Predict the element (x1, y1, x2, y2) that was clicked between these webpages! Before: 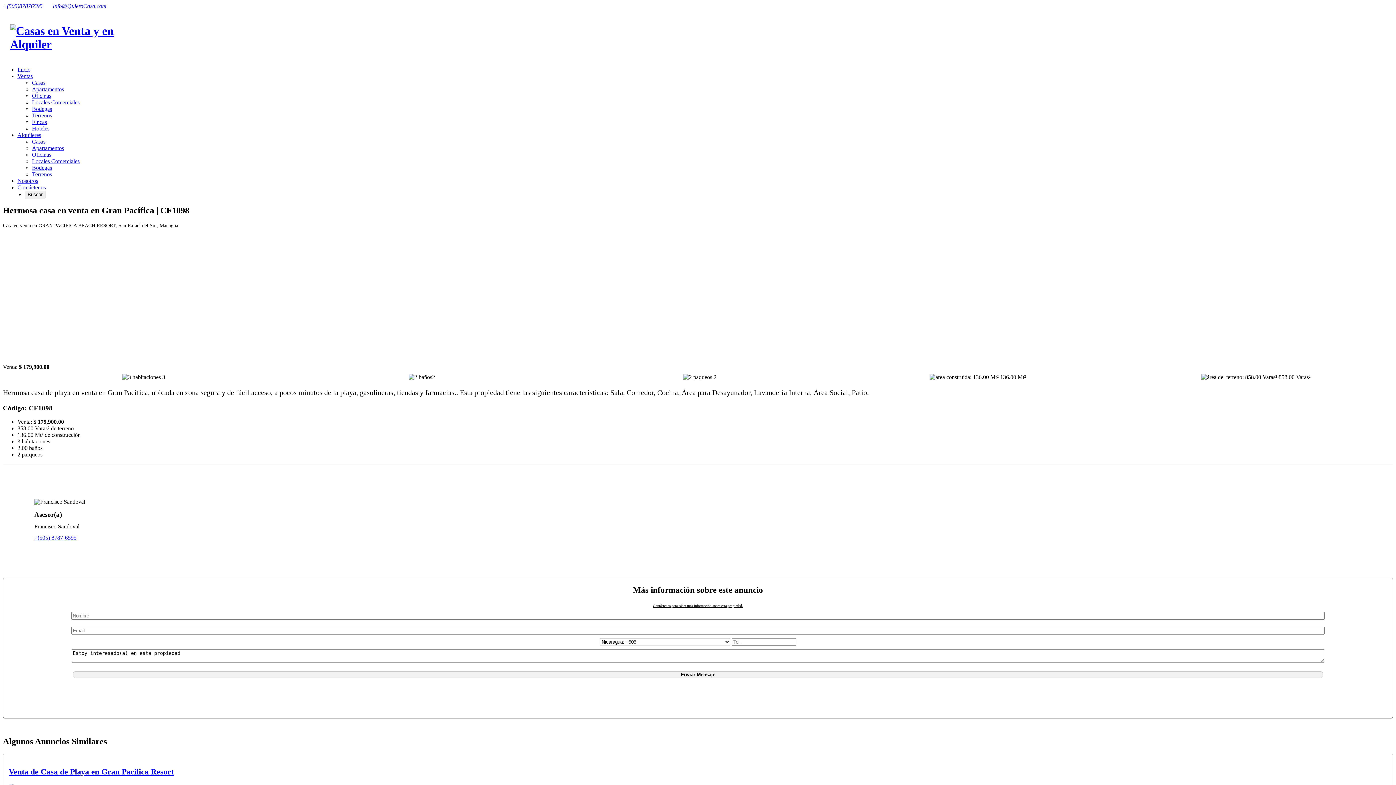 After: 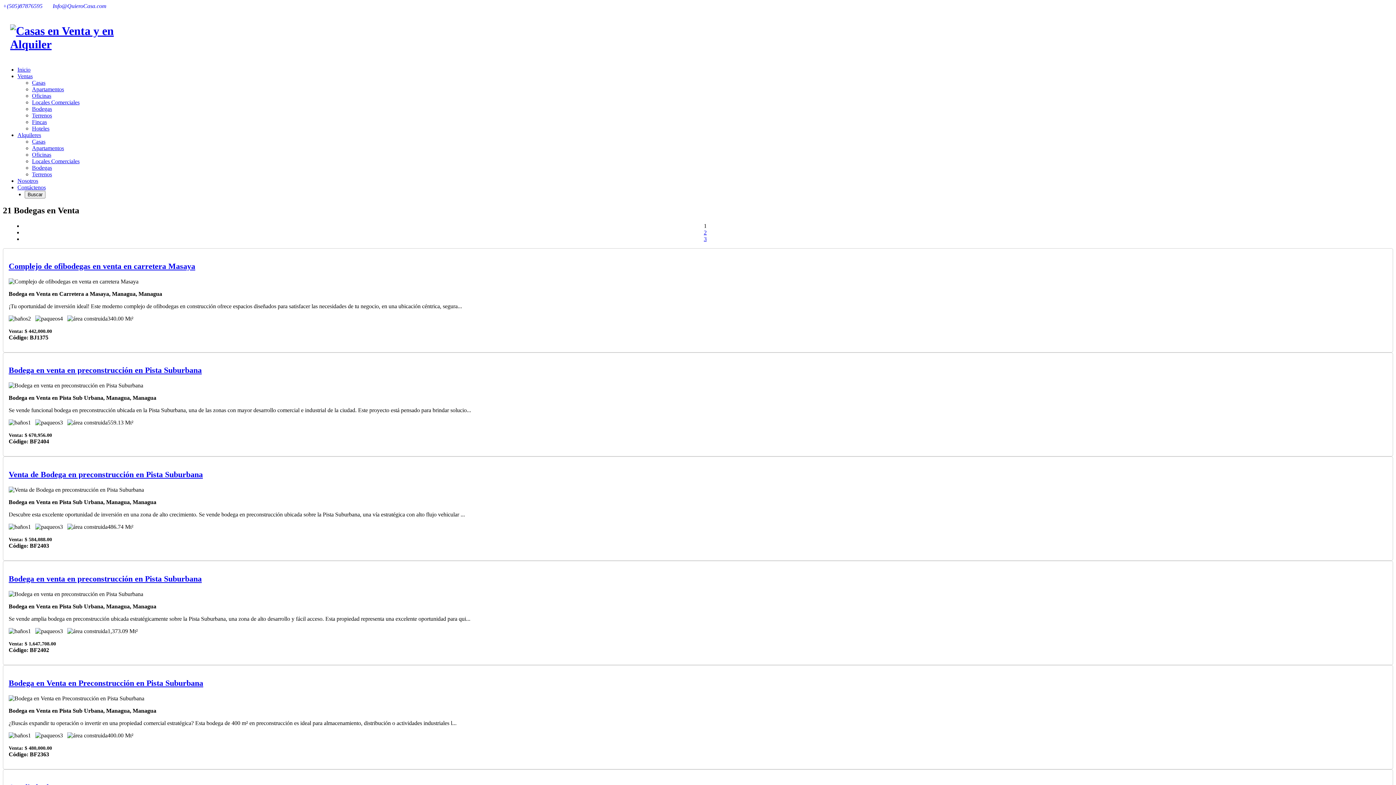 Action: bbox: (32, 105, 52, 111) label: Bodegas